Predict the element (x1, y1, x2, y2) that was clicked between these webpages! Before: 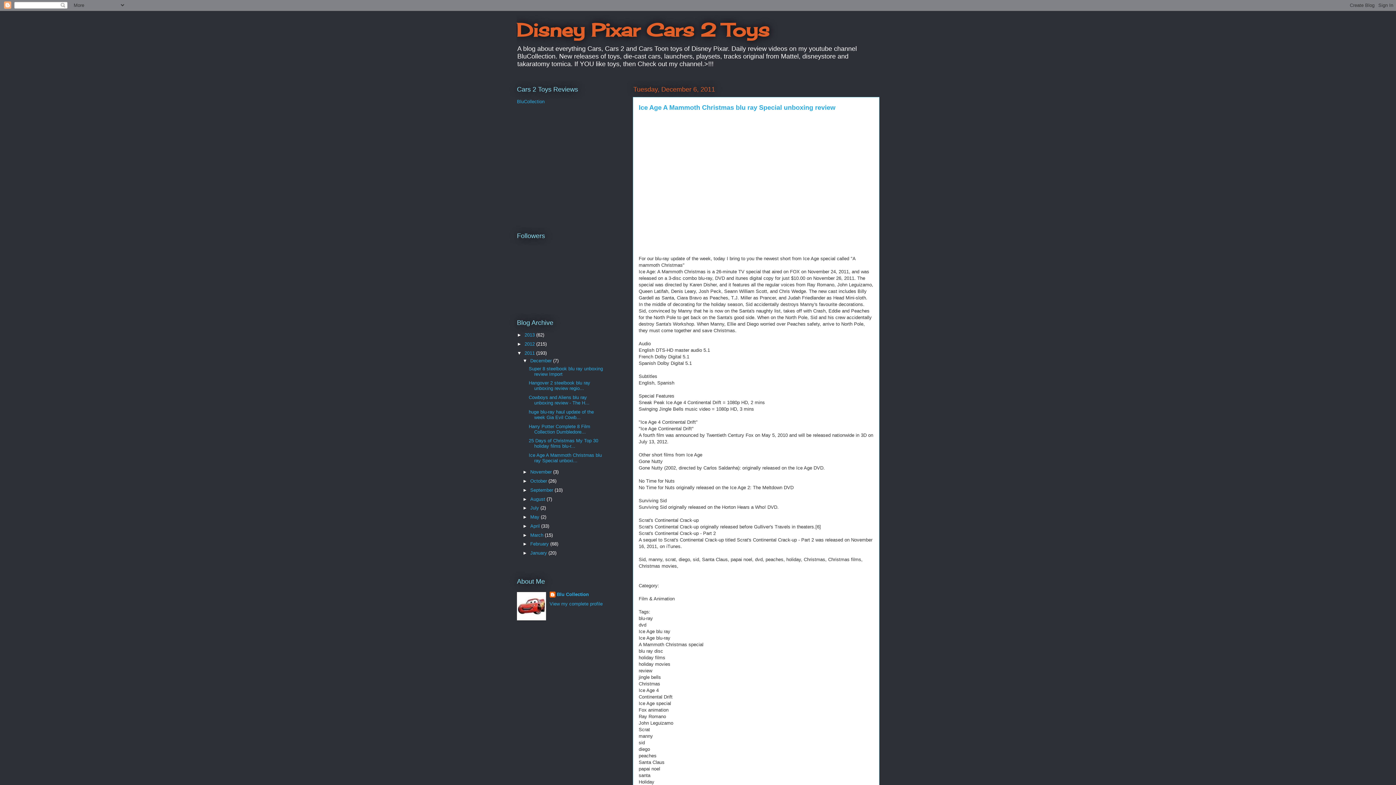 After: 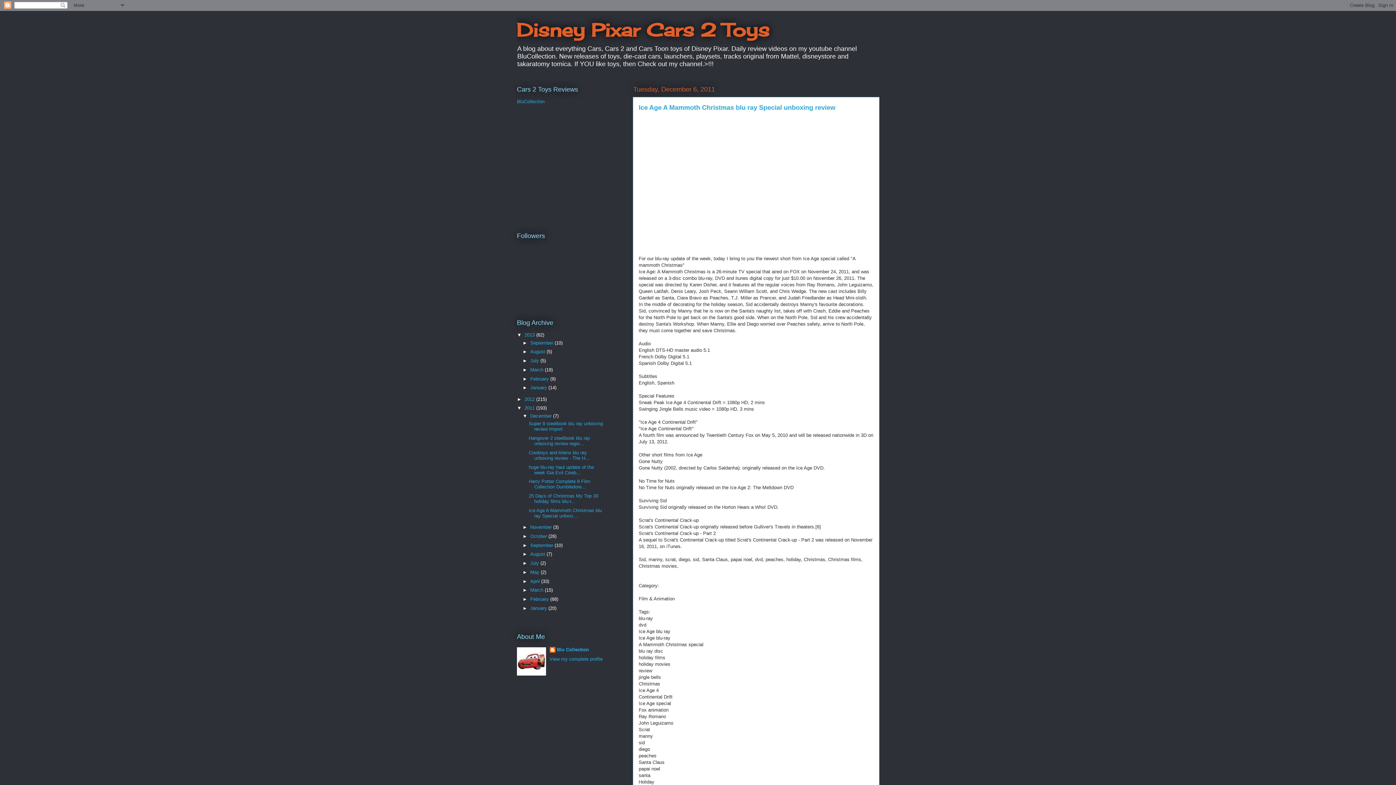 Action: bbox: (517, 332, 524, 337) label: ►  